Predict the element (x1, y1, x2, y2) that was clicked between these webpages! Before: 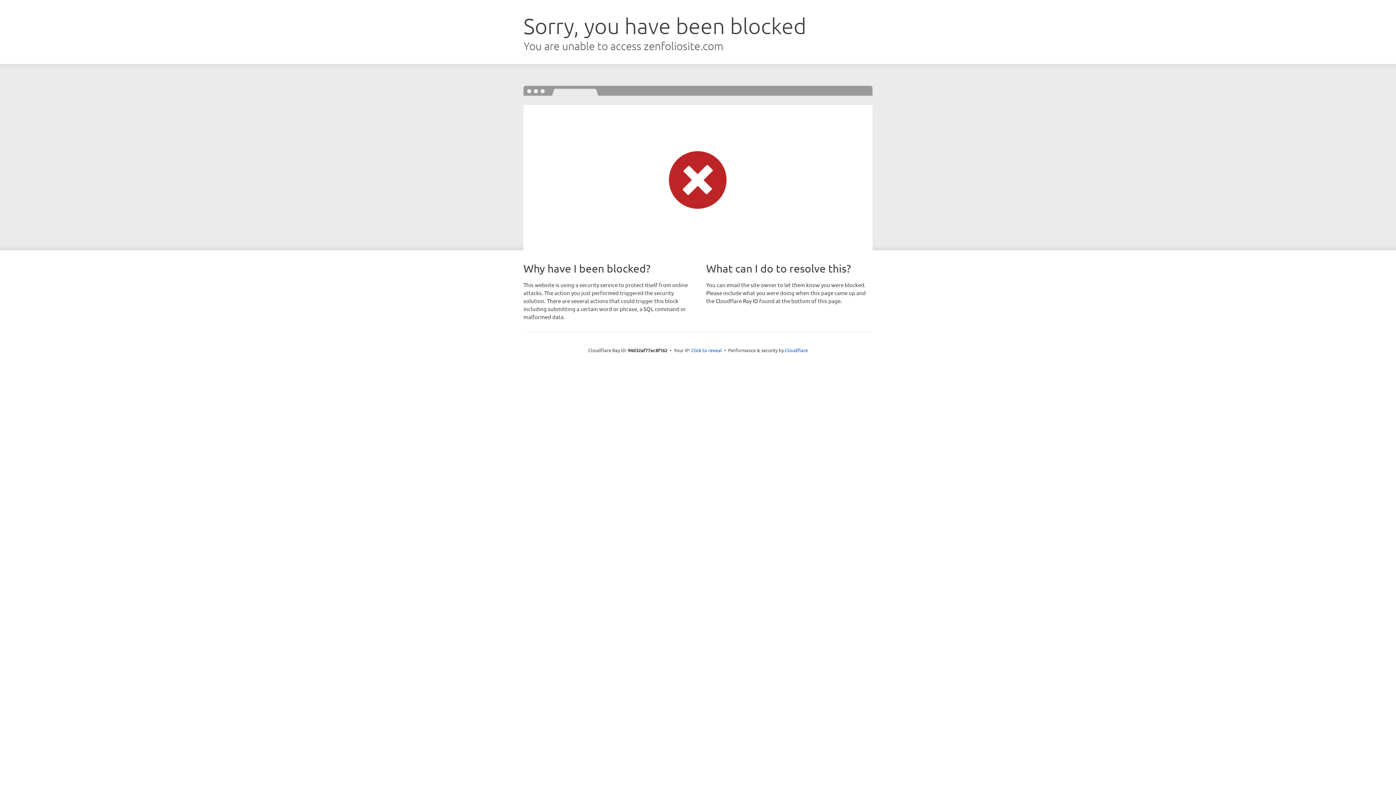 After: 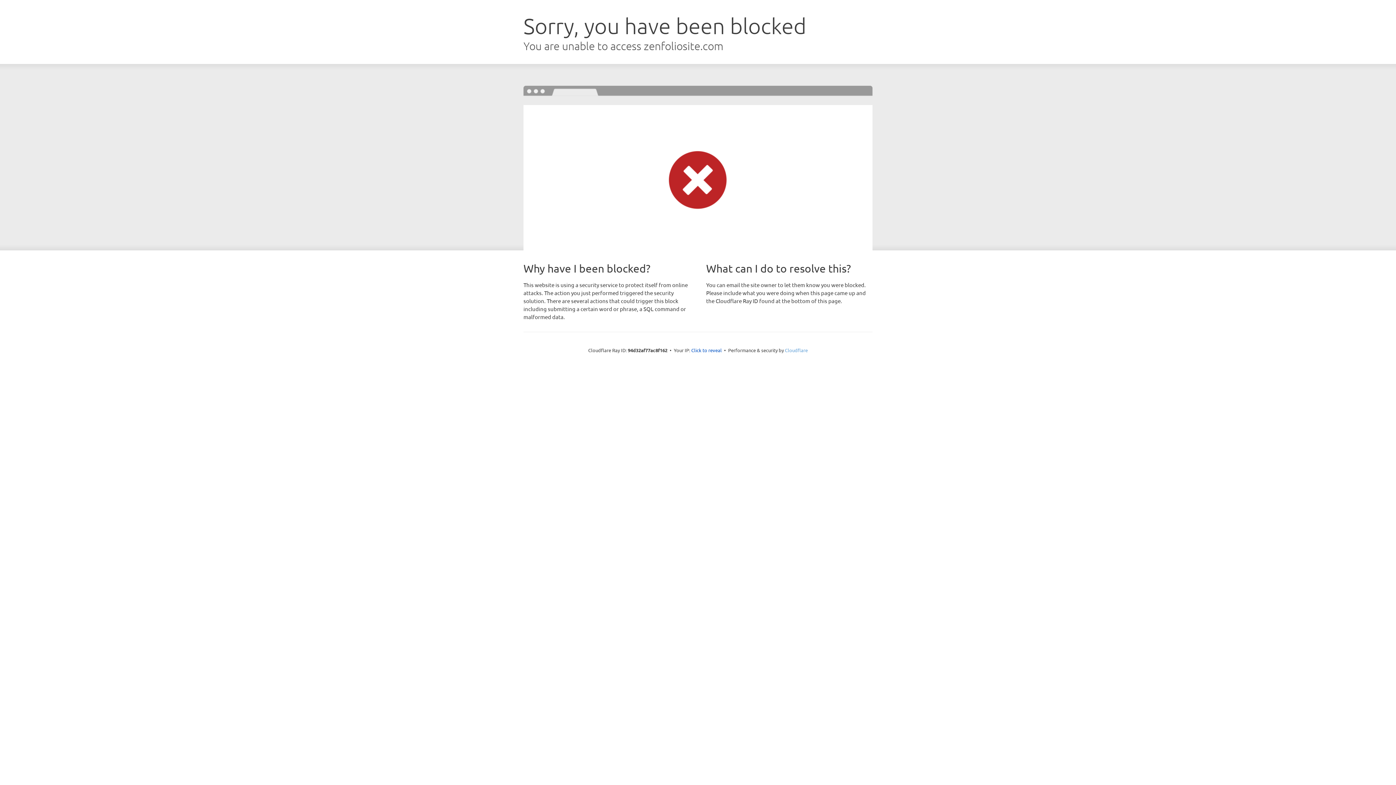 Action: label: Cloudflare bbox: (785, 347, 808, 353)